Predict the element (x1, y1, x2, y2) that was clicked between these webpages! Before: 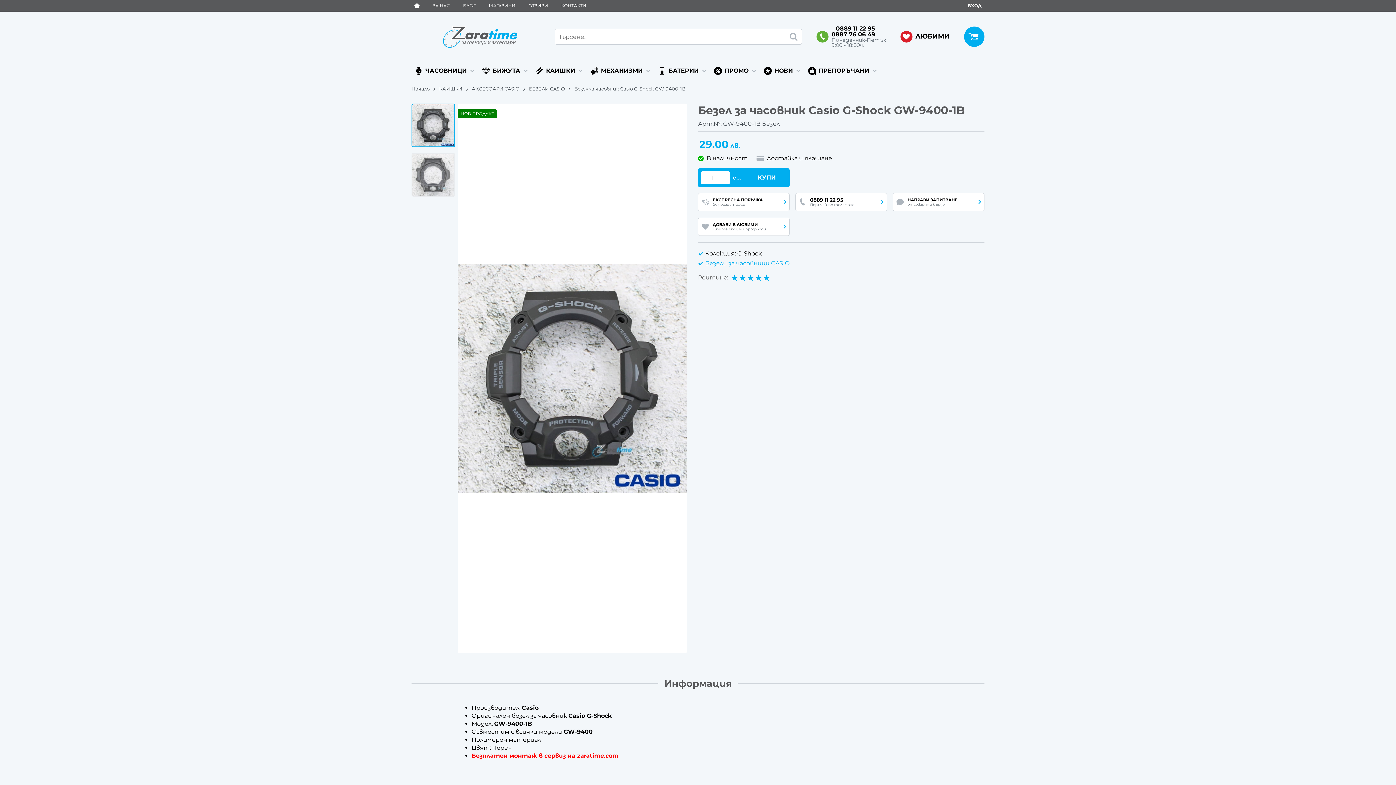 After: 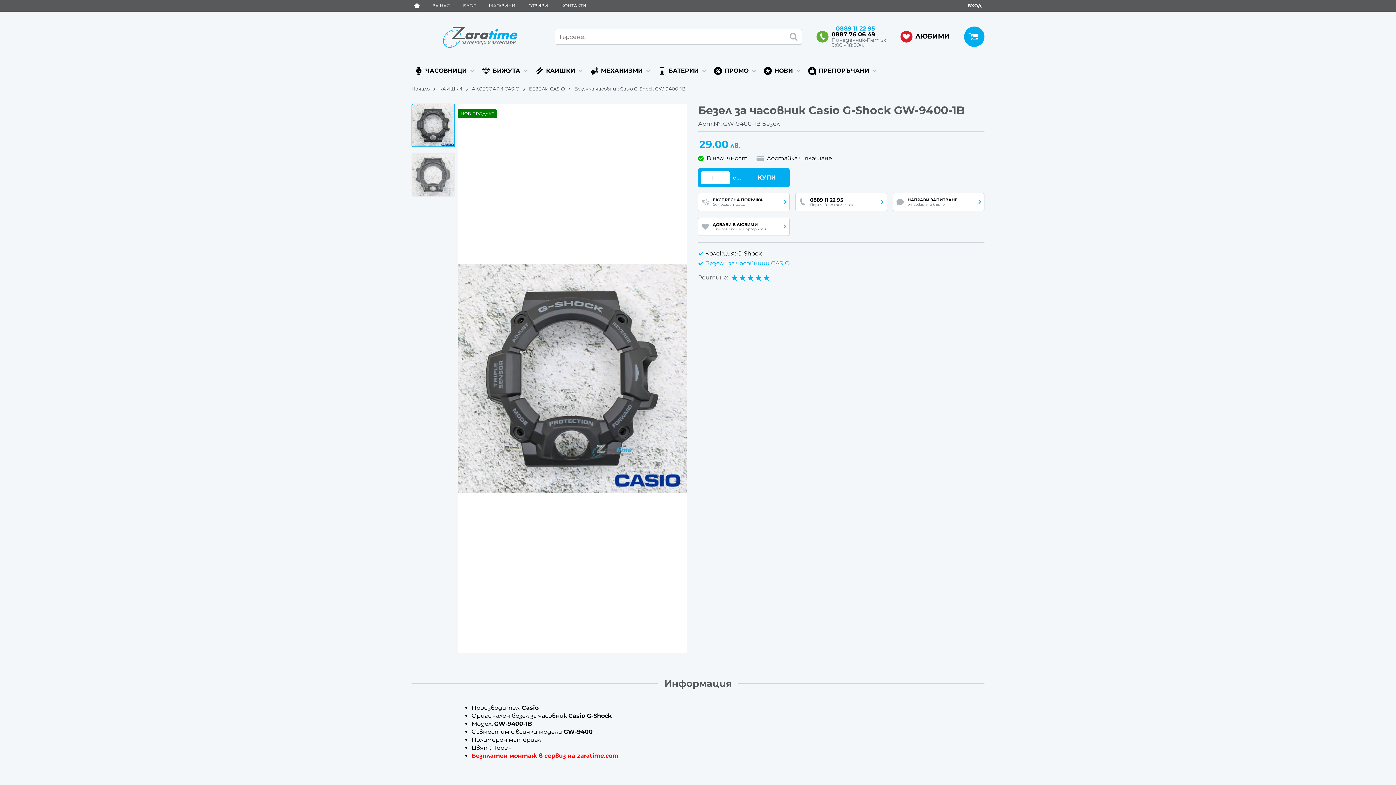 Action: label: 0889 11 22 95 bbox: (836, 25, 875, 31)